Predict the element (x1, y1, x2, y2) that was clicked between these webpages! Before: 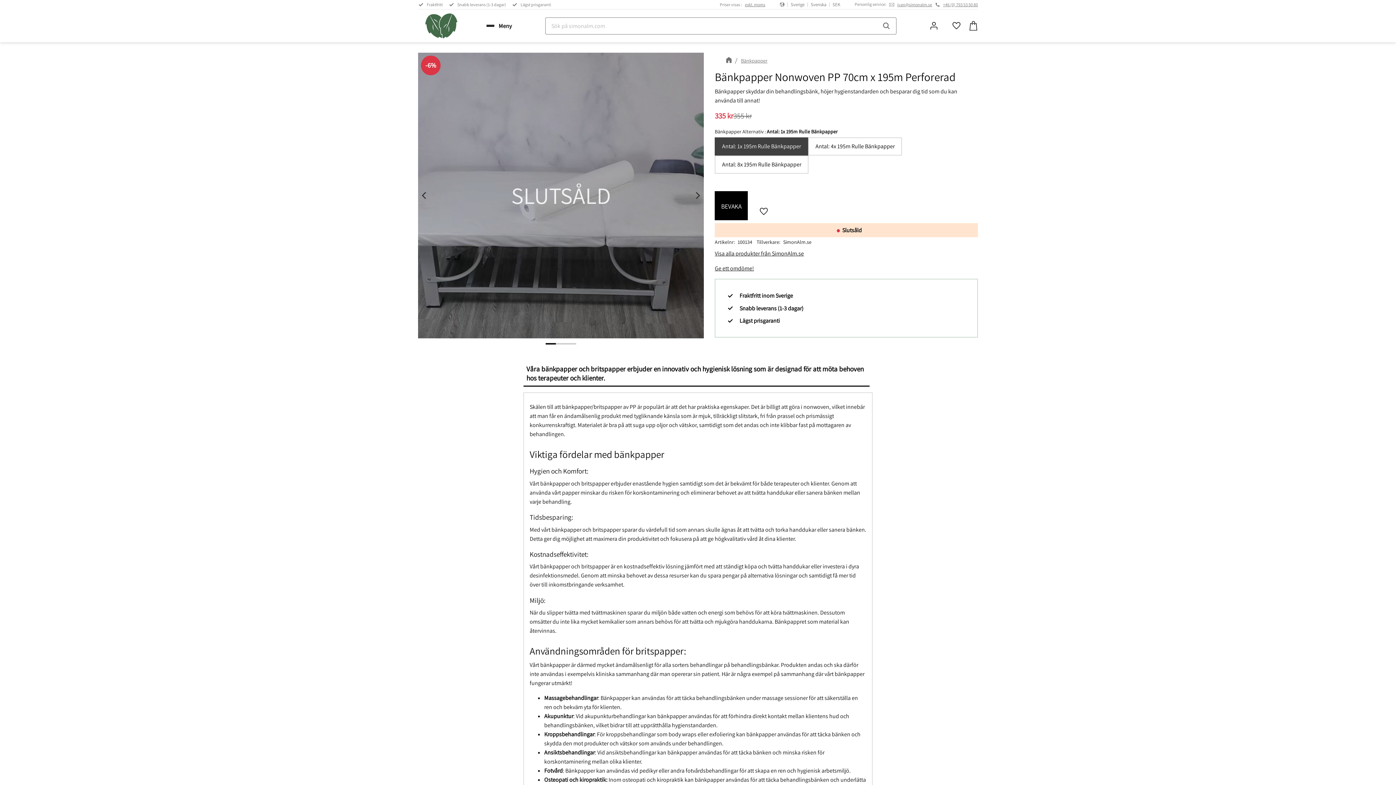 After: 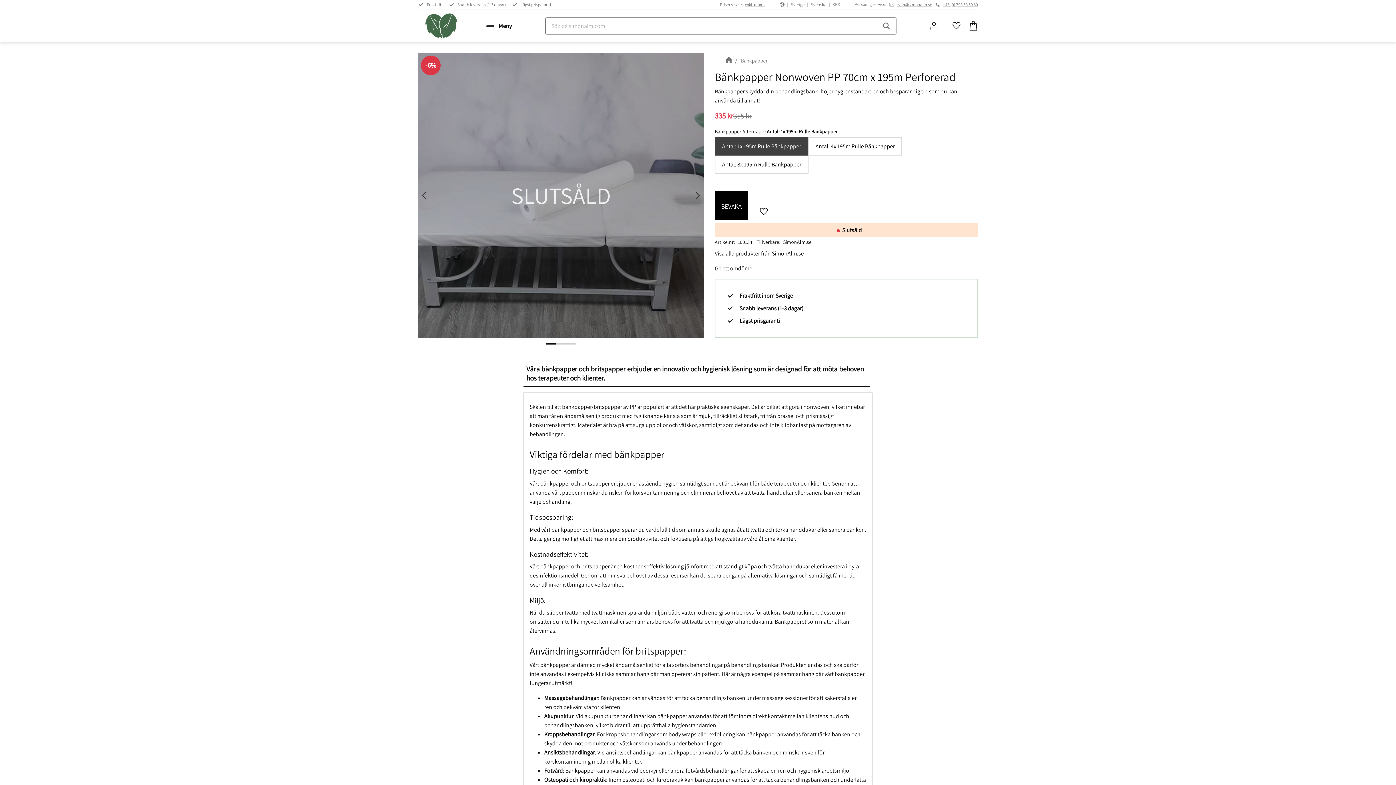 Action: label: Våra bänkpapper och britspapper erbjuder en innovativ och hygienisk lösning som är designad för att möta behoven hos terapeuter och klienter. bbox: (523, 361, 869, 386)